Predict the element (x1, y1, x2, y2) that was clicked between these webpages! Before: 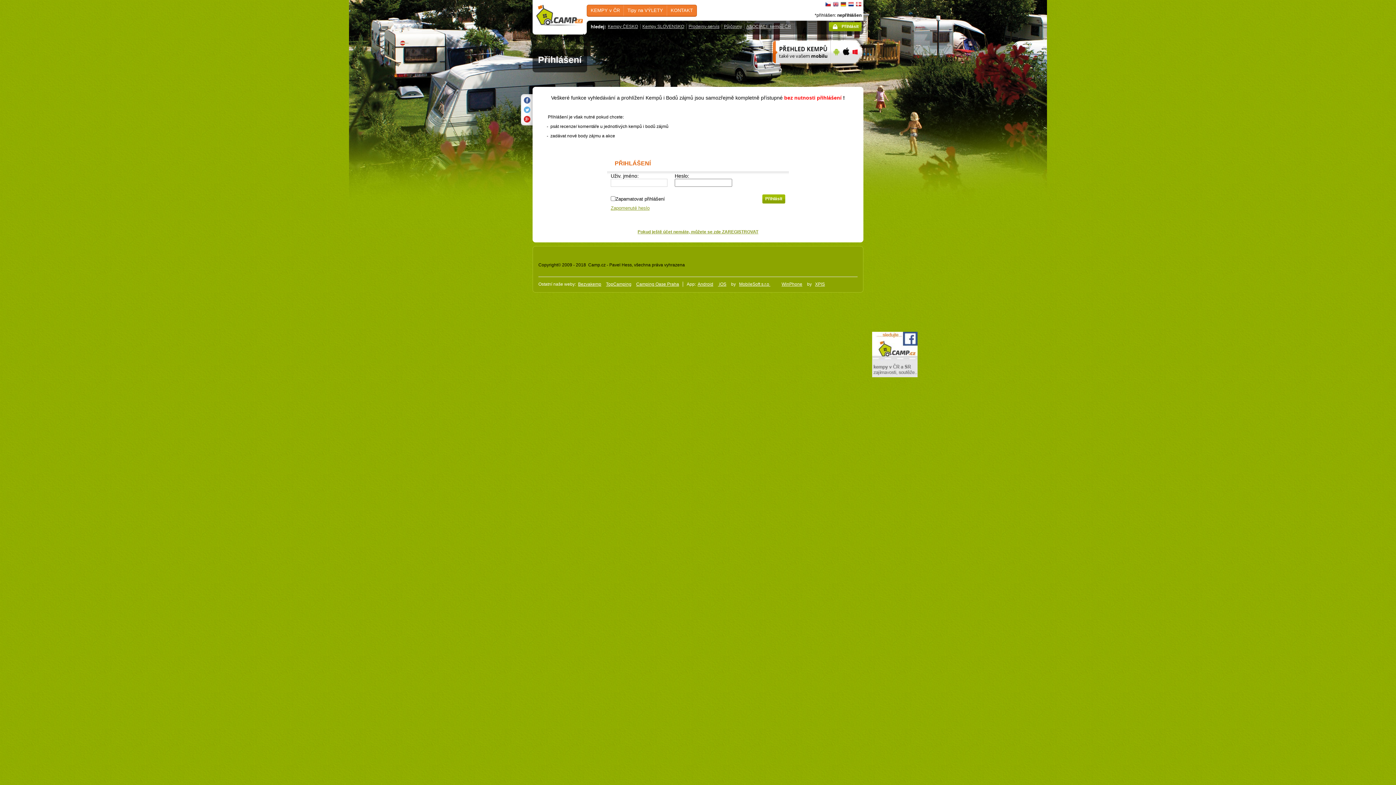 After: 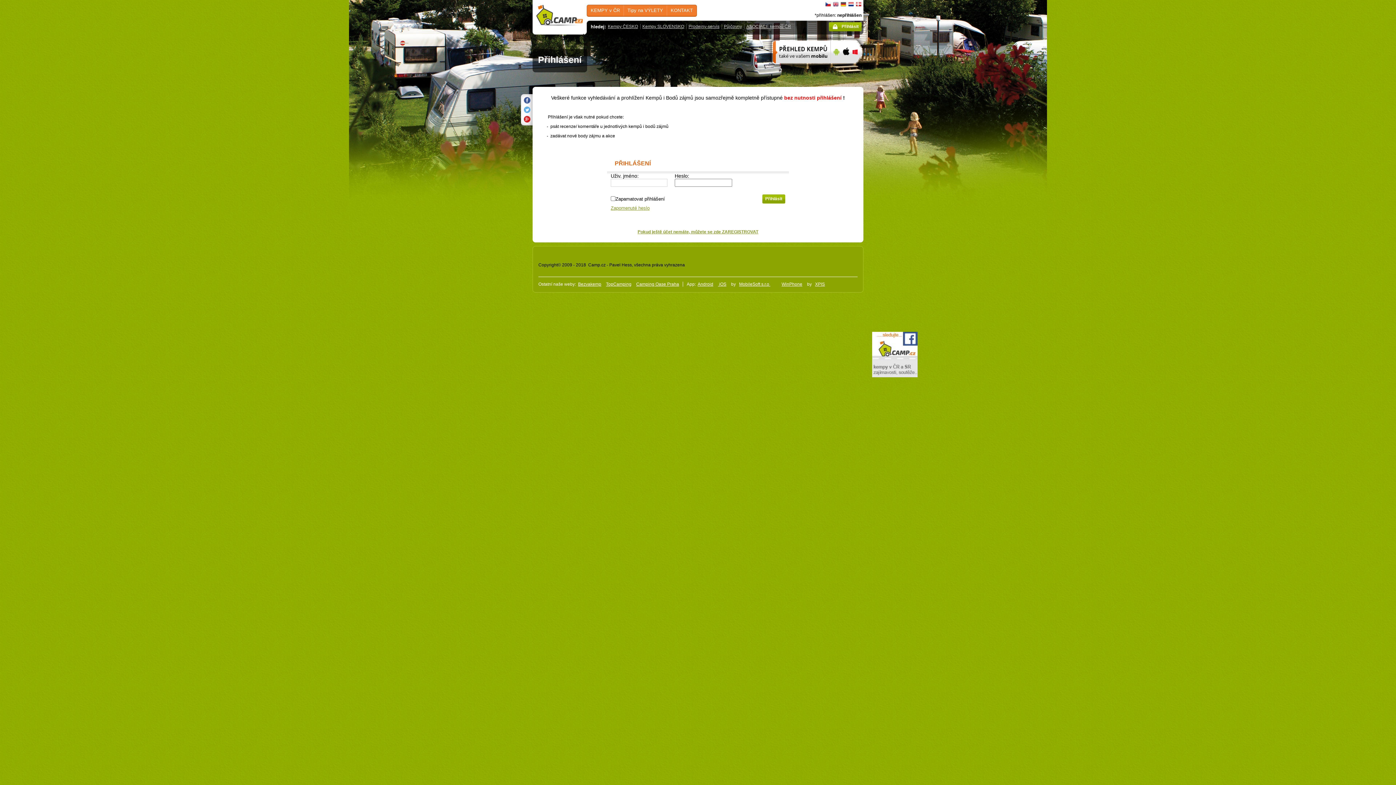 Action: bbox: (850, 66, 868, 70)